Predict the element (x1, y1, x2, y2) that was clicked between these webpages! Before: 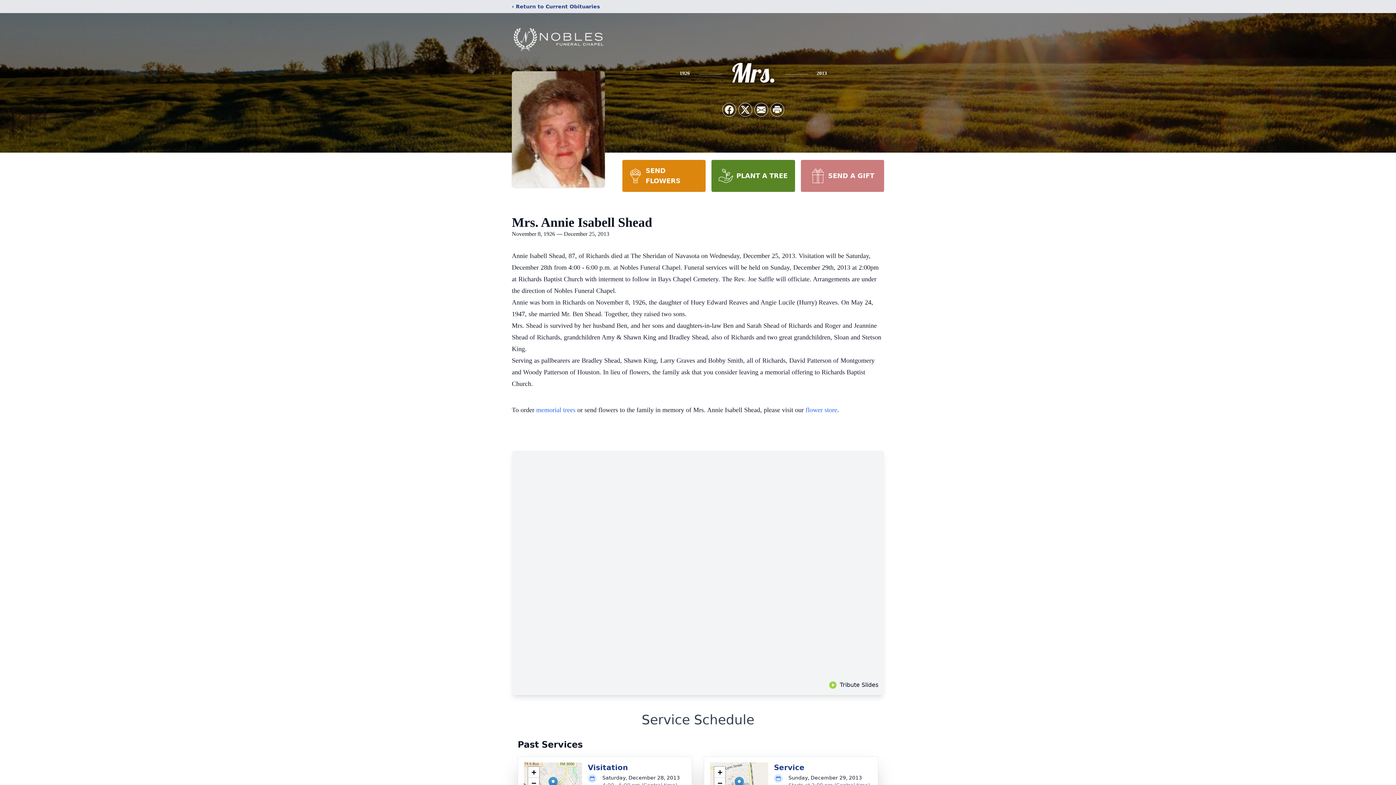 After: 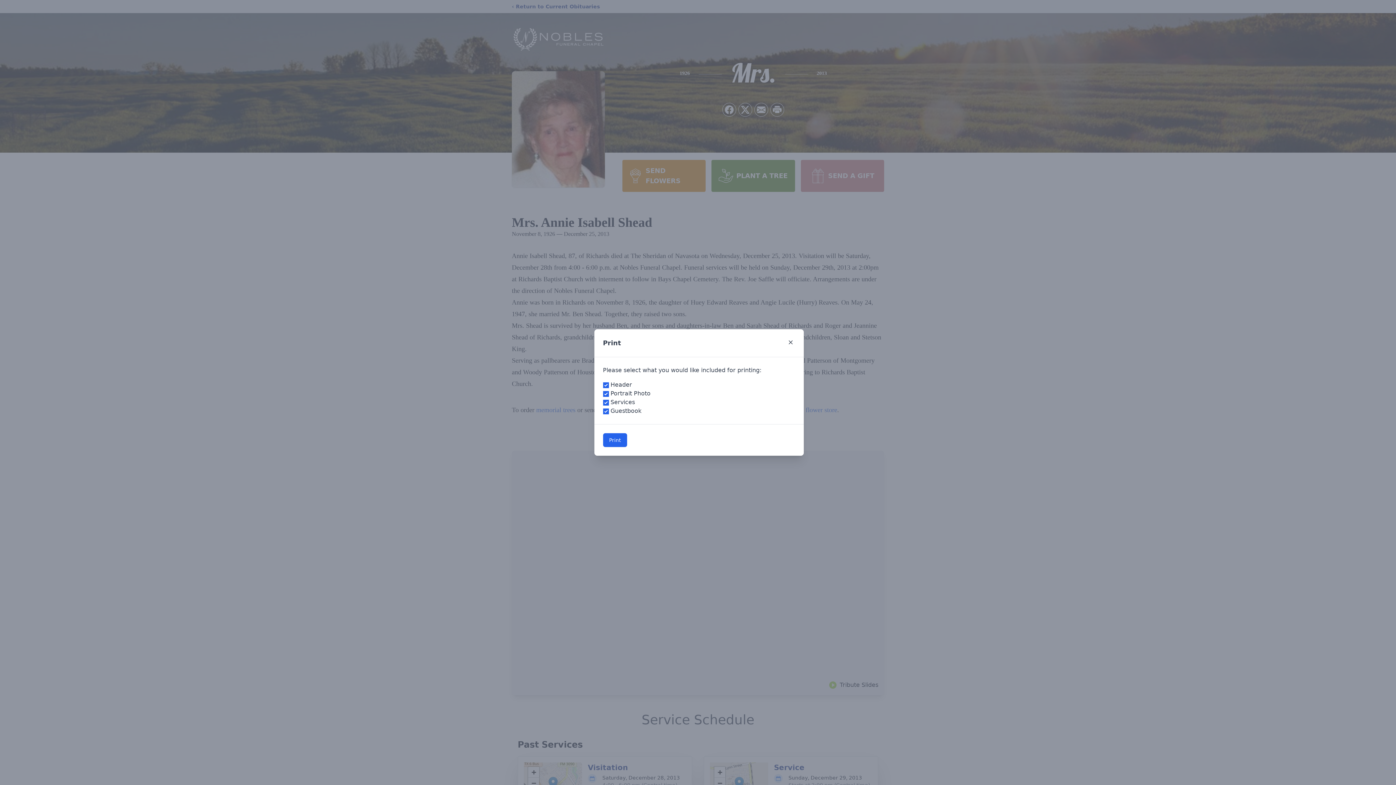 Action: label: Print Obituary bbox: (770, 103, 784, 116)